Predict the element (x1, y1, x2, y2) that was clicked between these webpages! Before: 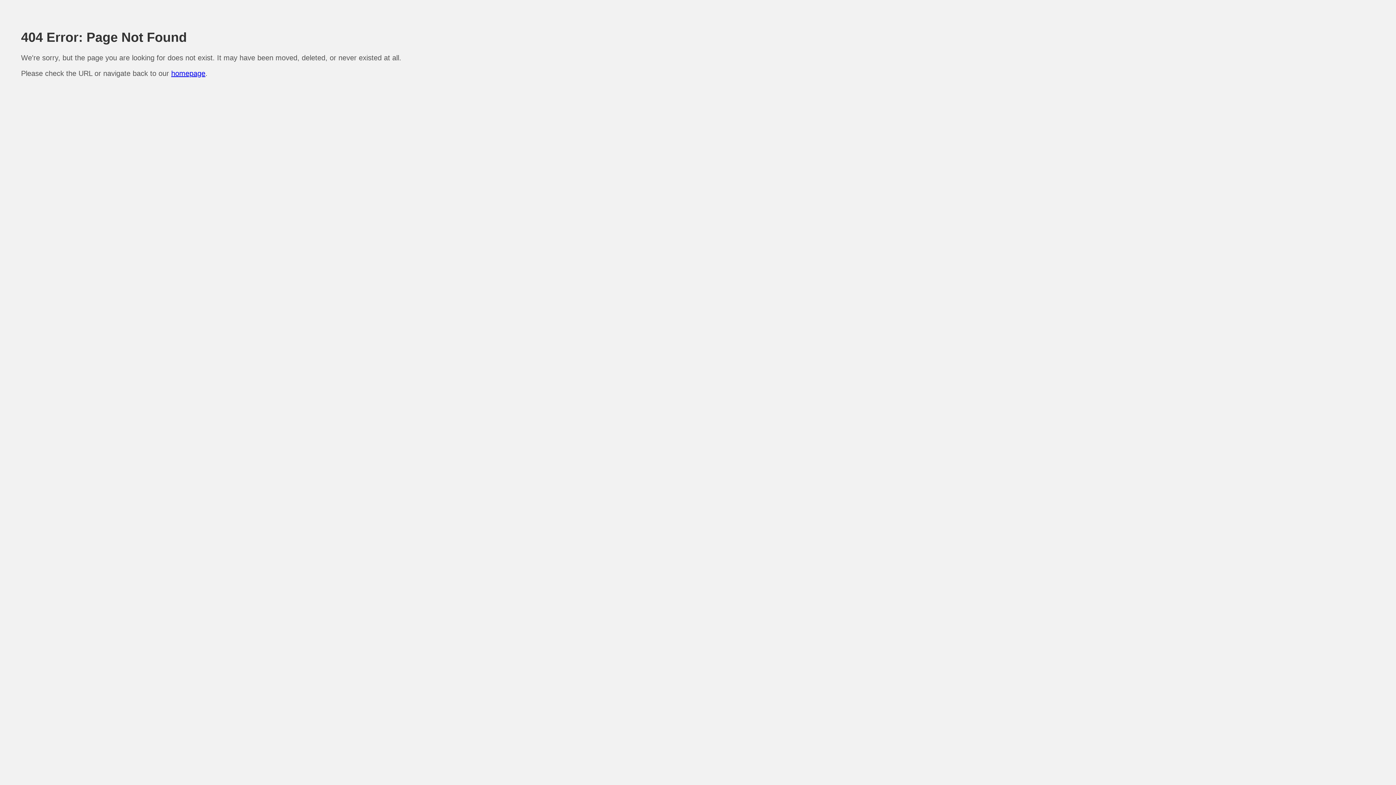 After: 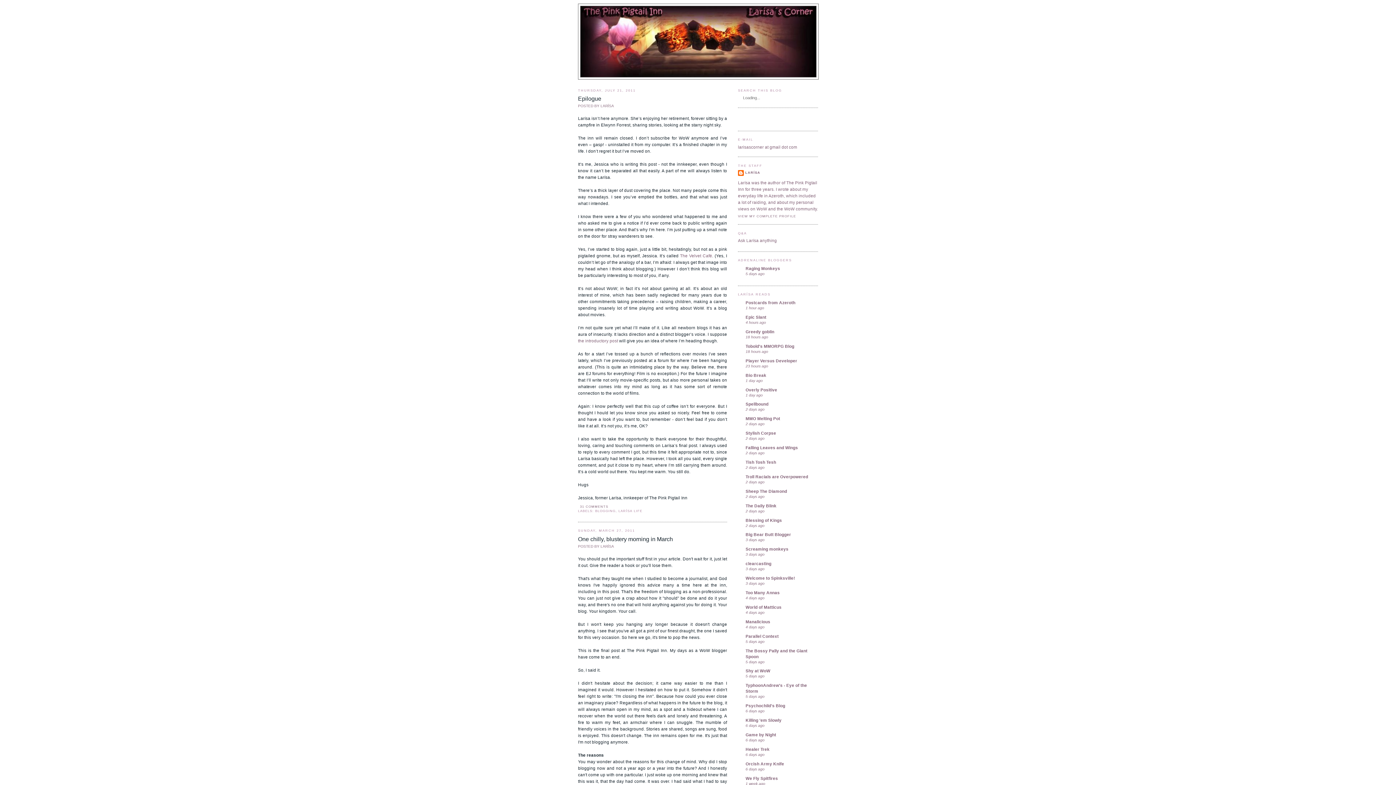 Action: bbox: (171, 69, 205, 77) label: homepage